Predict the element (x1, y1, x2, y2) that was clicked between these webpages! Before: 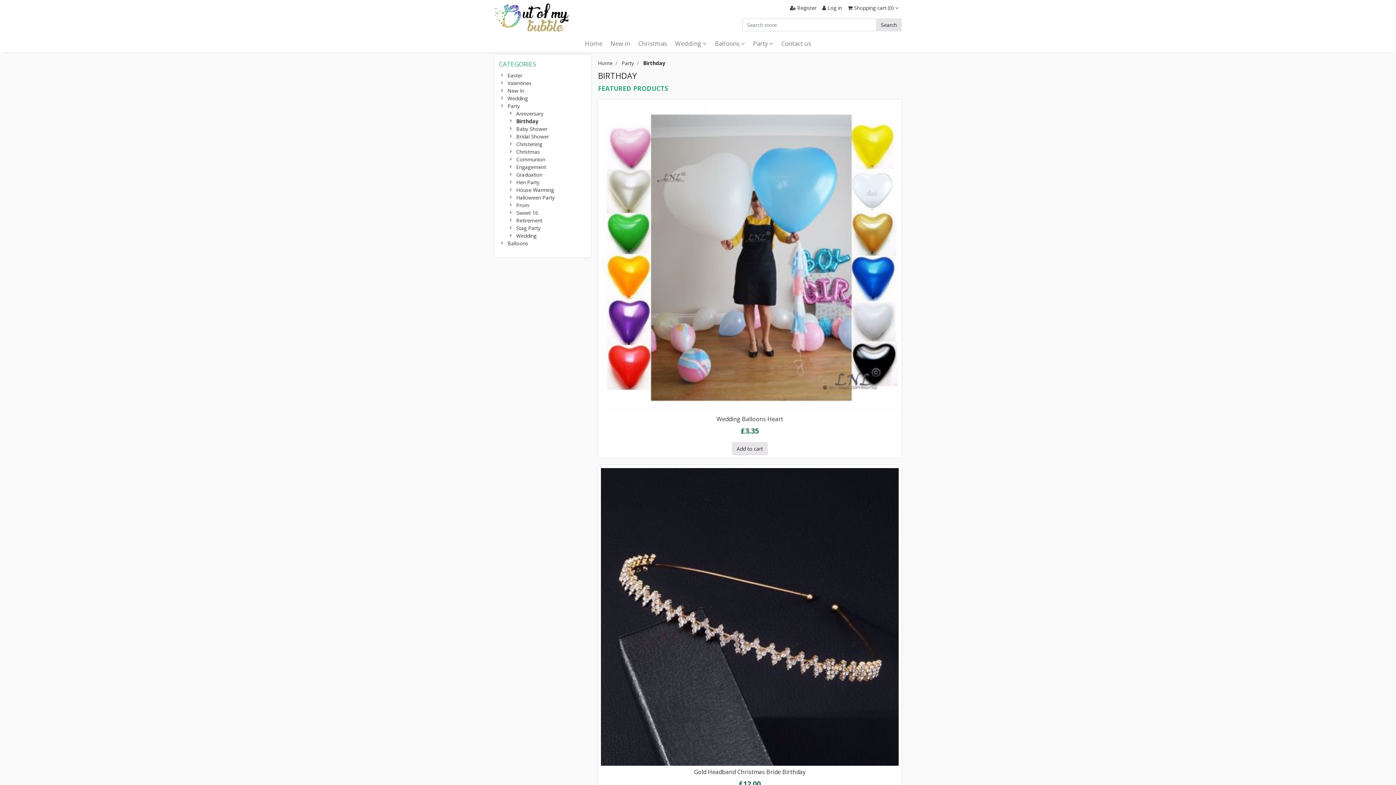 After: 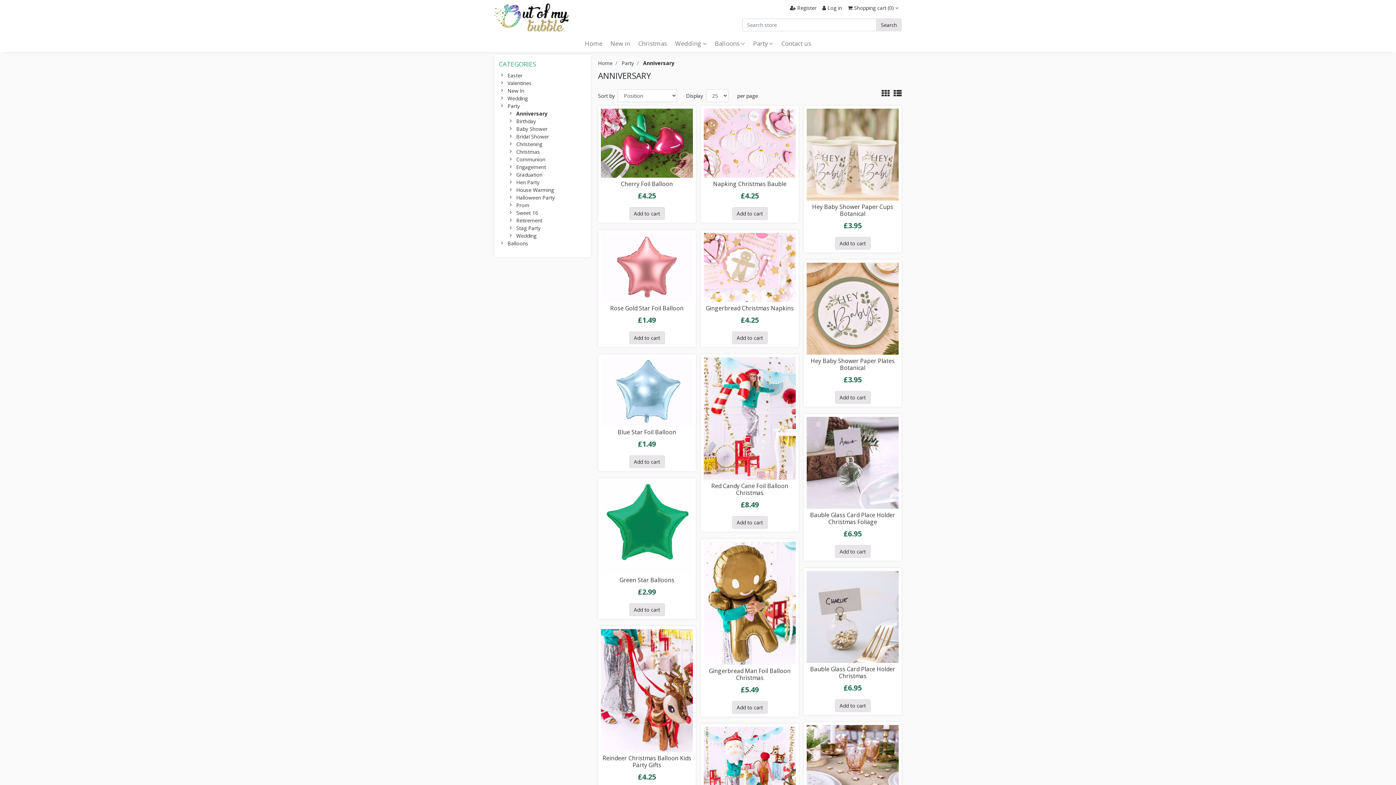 Action: label: Anniversary bbox: (516, 110, 543, 117)